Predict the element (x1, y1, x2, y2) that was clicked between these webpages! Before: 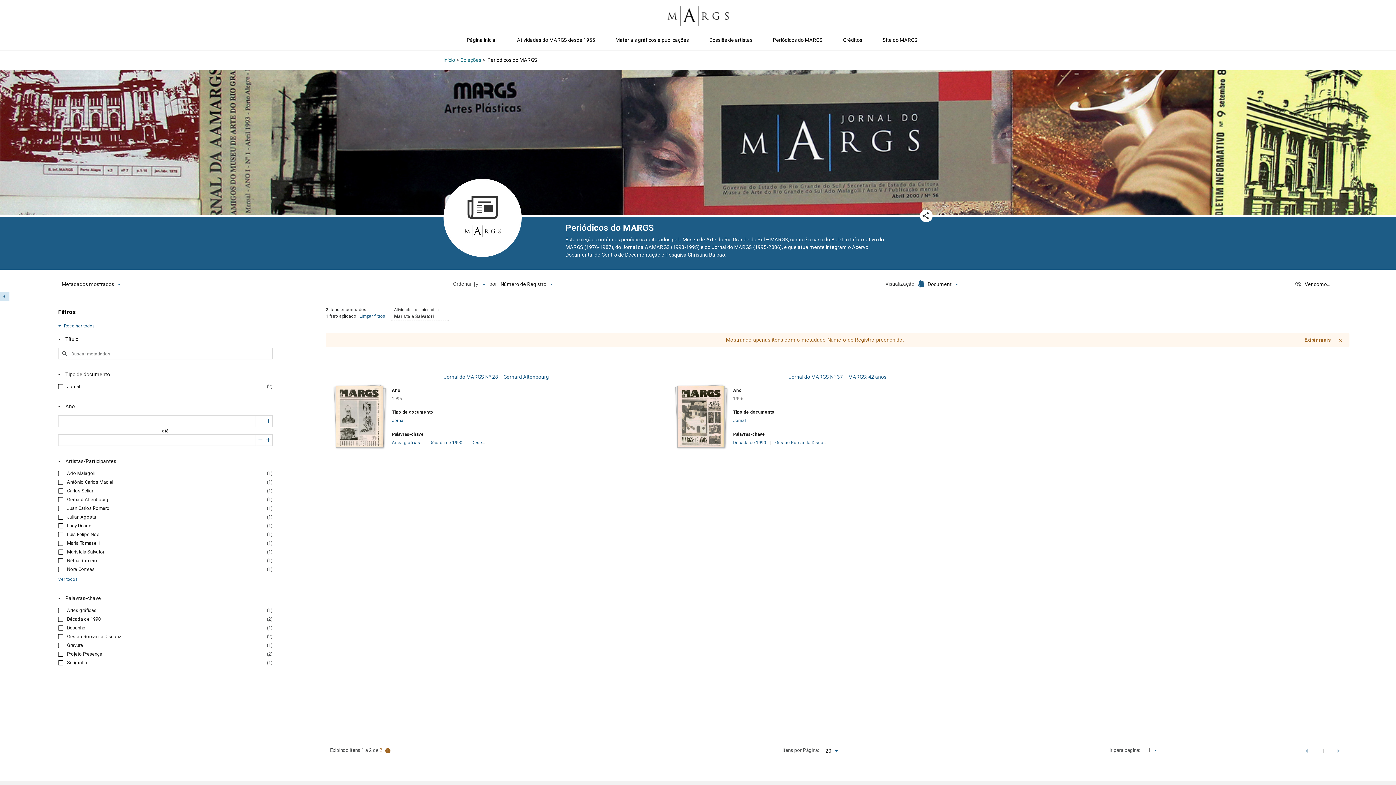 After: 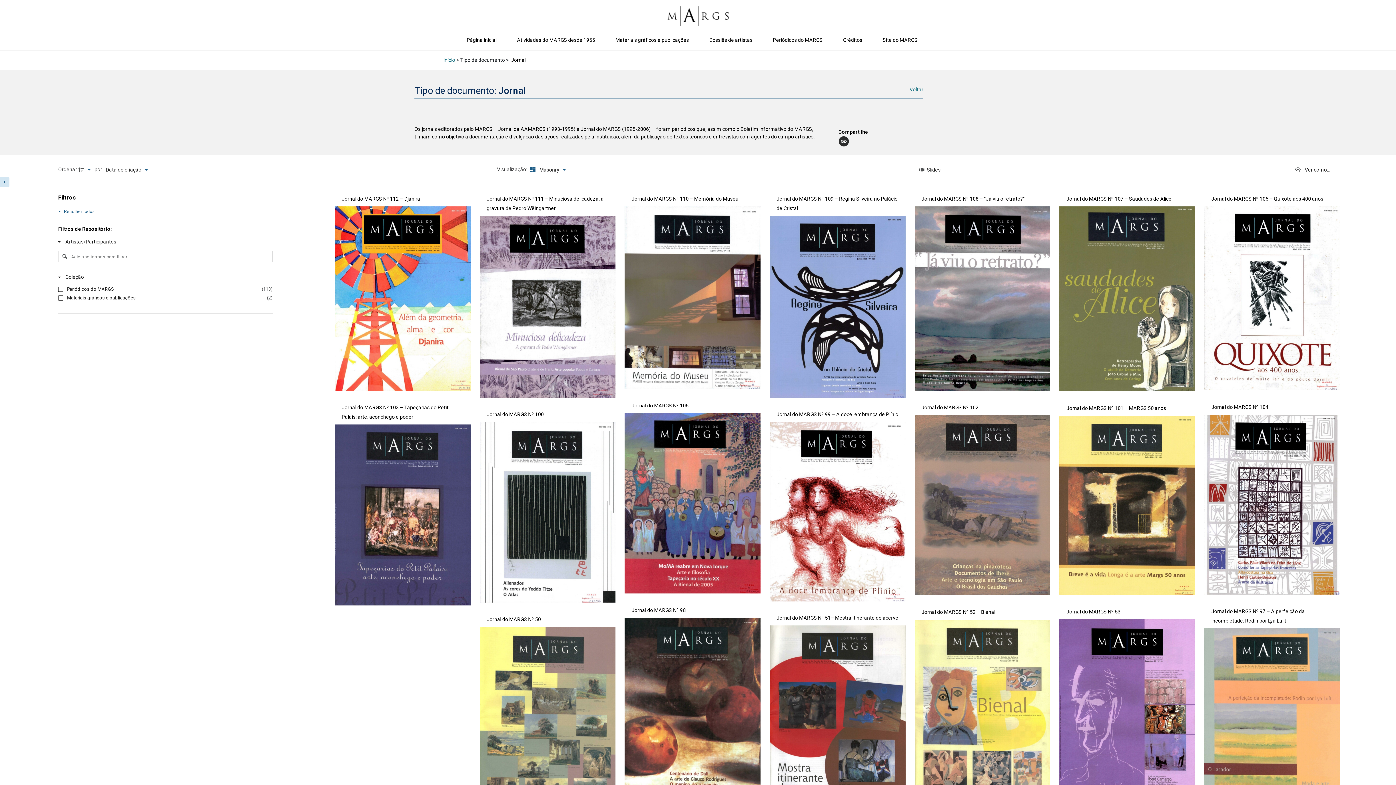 Action: bbox: (392, 418, 404, 423) label: Jornal